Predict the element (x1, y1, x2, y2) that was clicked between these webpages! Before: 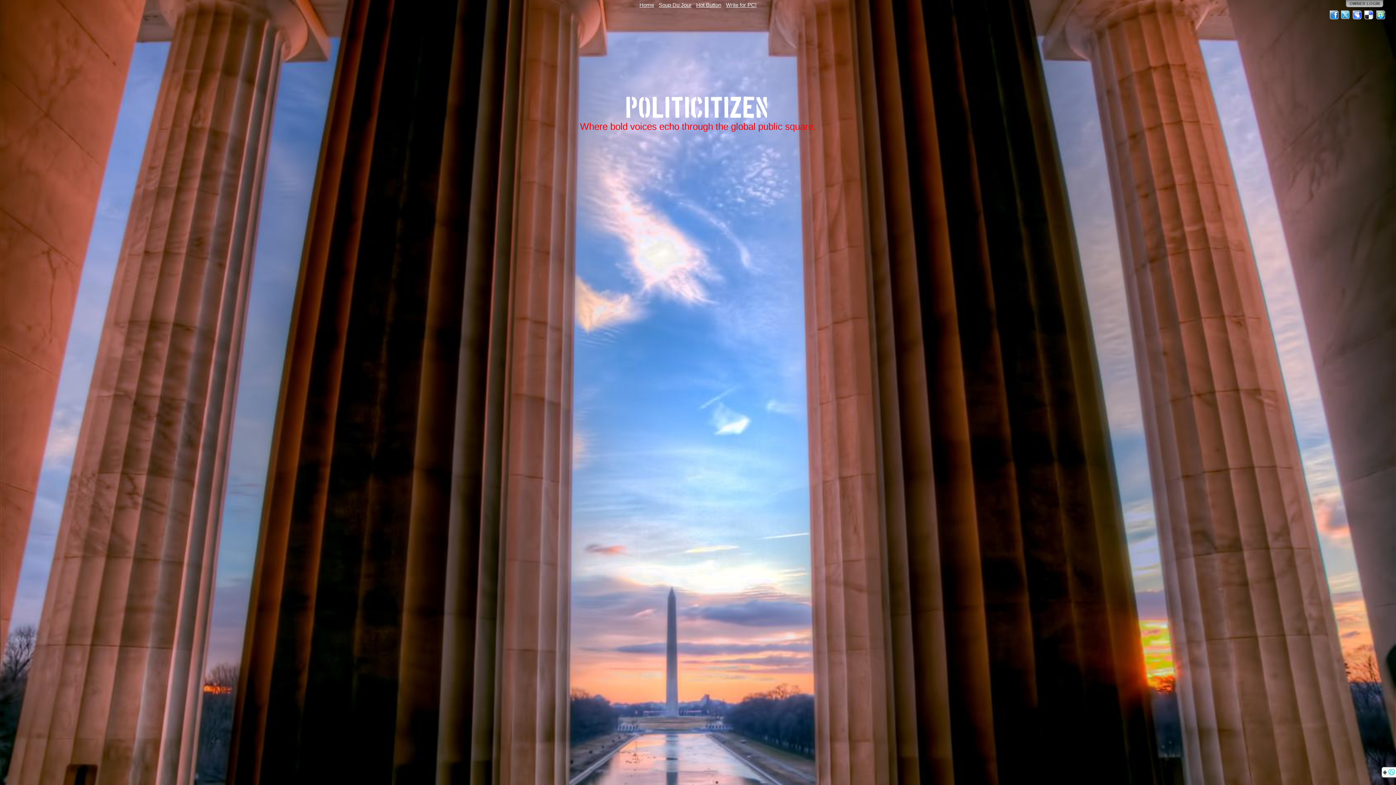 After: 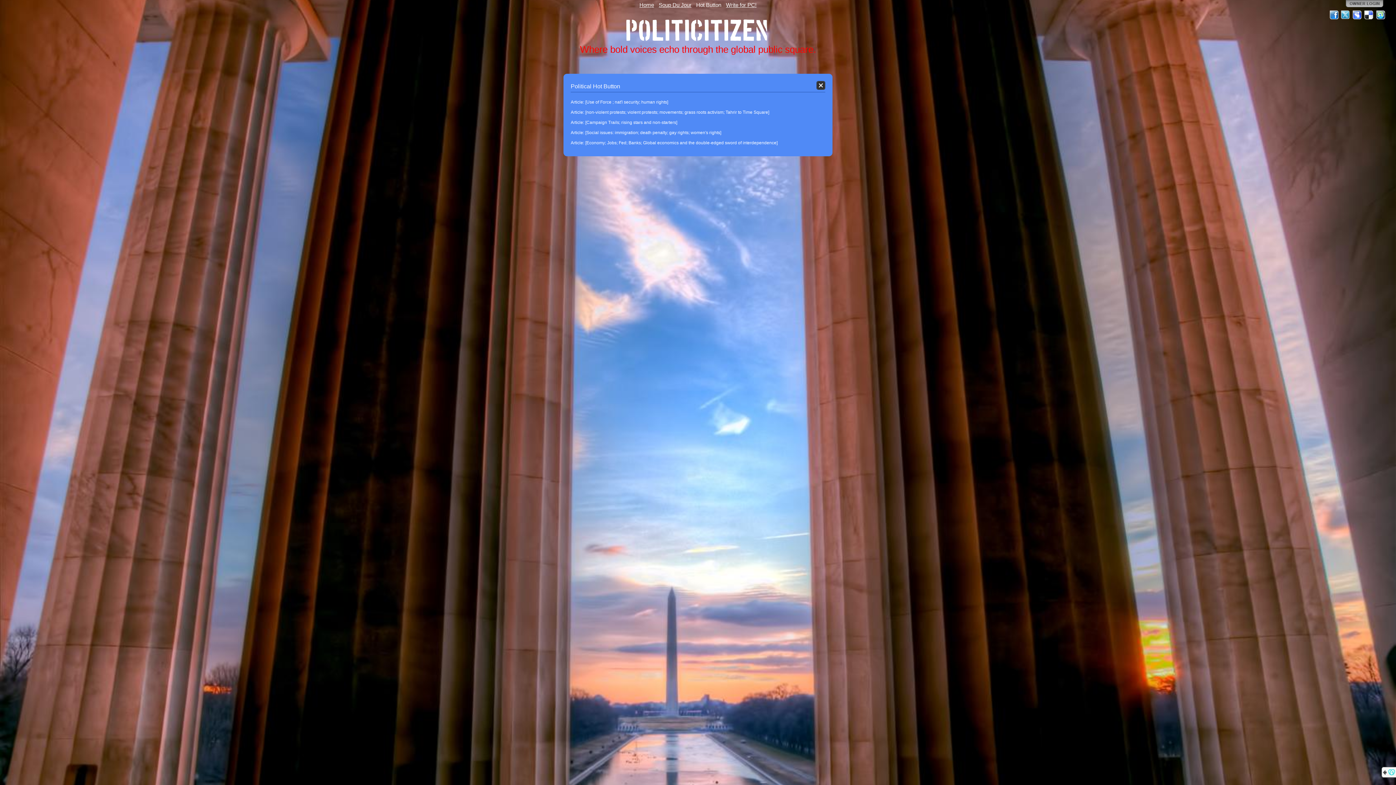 Action: bbox: (696, 1, 721, 8) label: Hot Button